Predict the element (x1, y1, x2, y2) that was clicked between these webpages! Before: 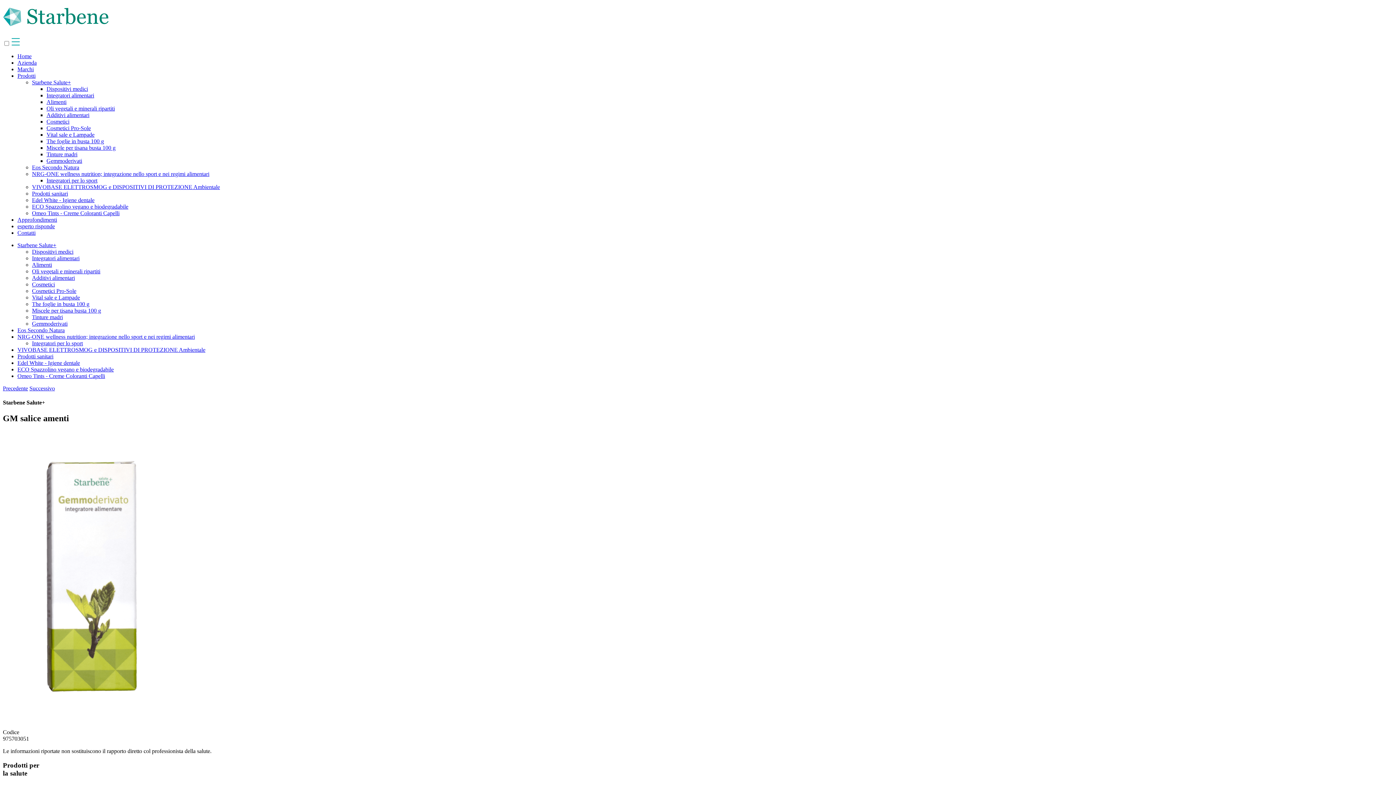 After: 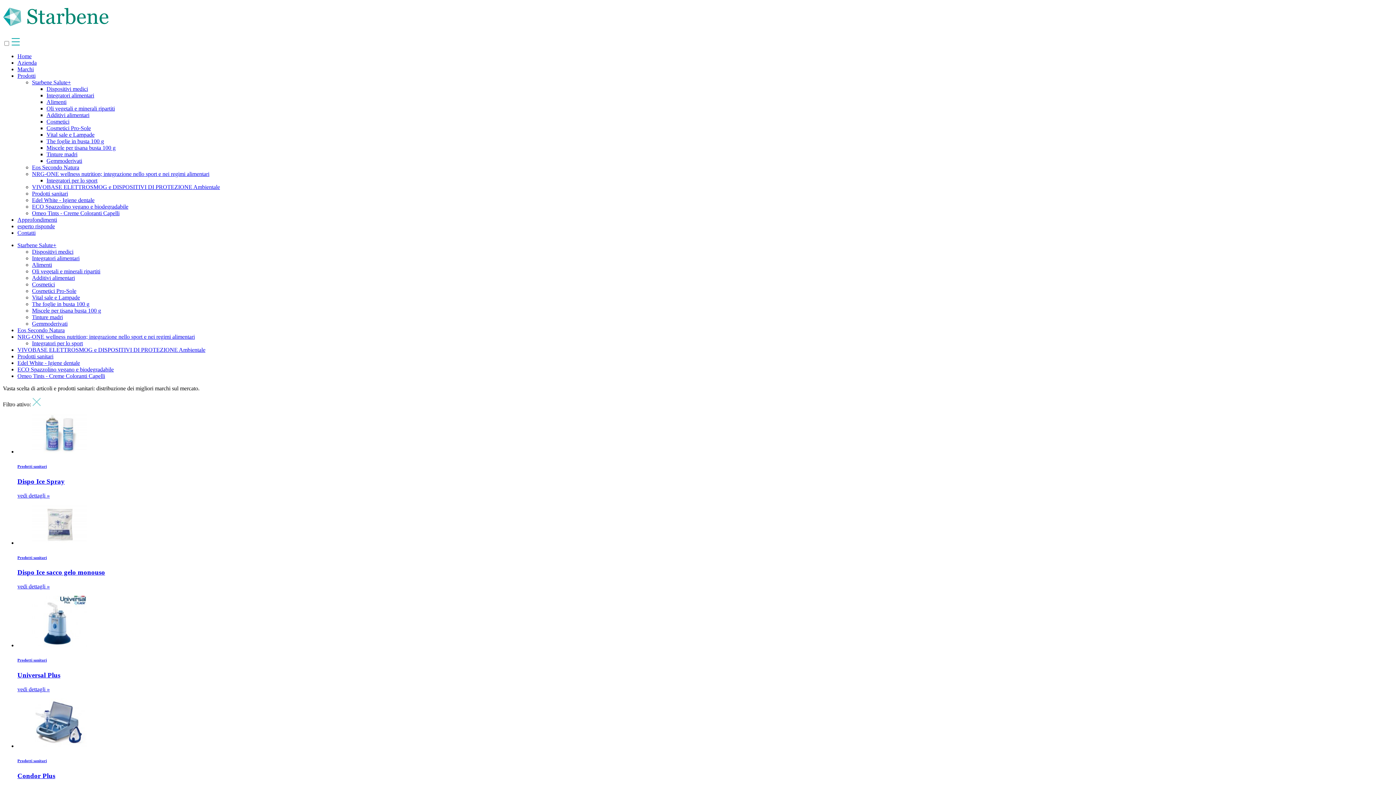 Action: label: Prodotti sanitari bbox: (32, 190, 68, 196)